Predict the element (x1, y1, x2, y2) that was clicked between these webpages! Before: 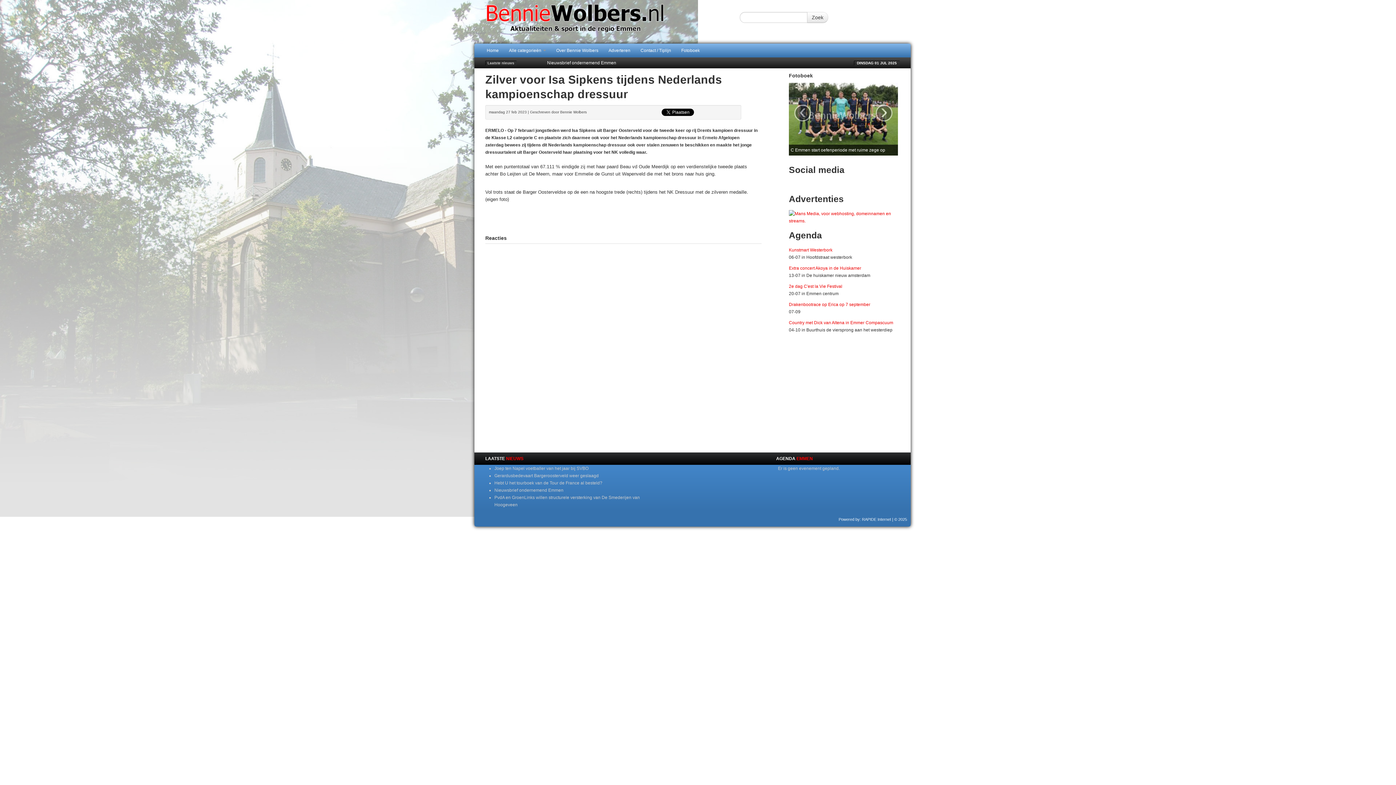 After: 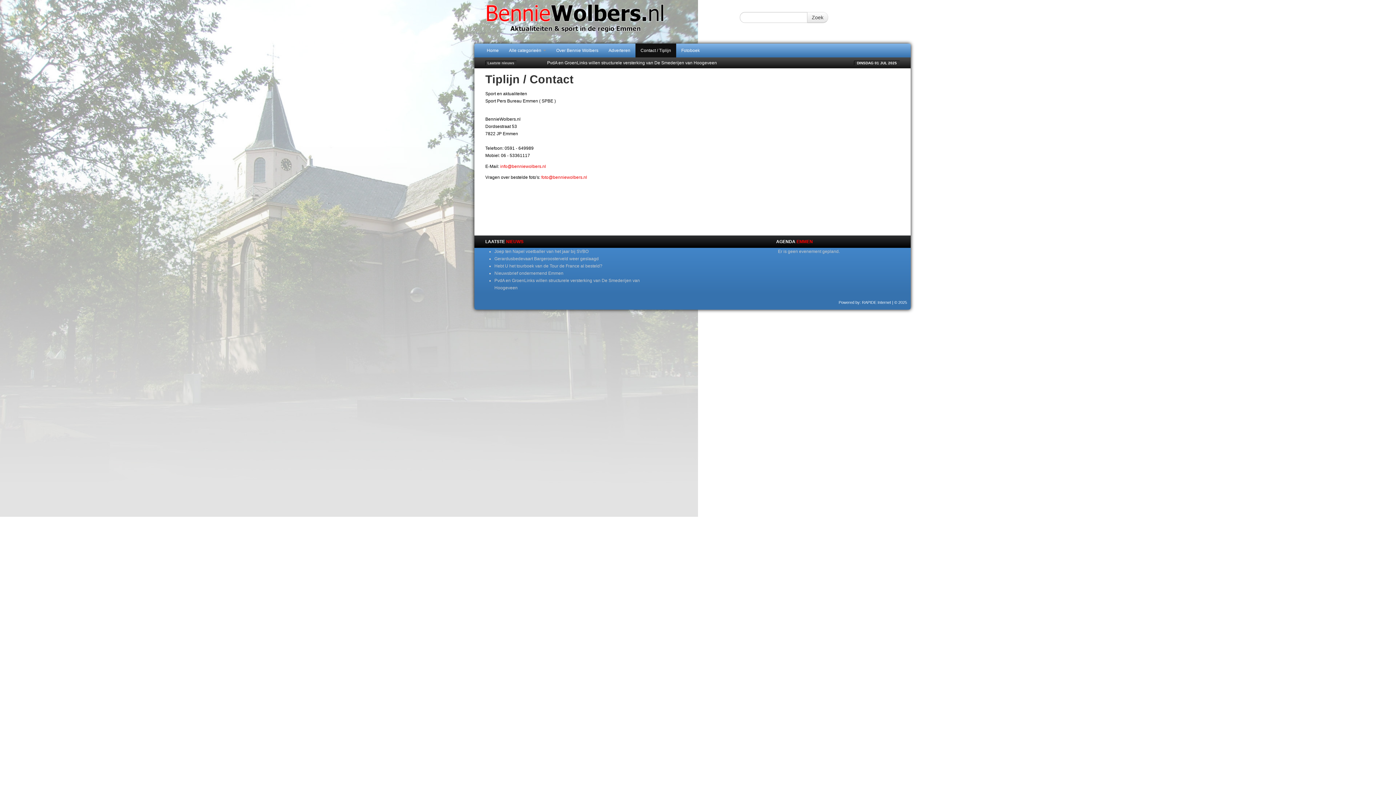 Action: label: Contact / Tiplijn bbox: (635, 43, 676, 57)